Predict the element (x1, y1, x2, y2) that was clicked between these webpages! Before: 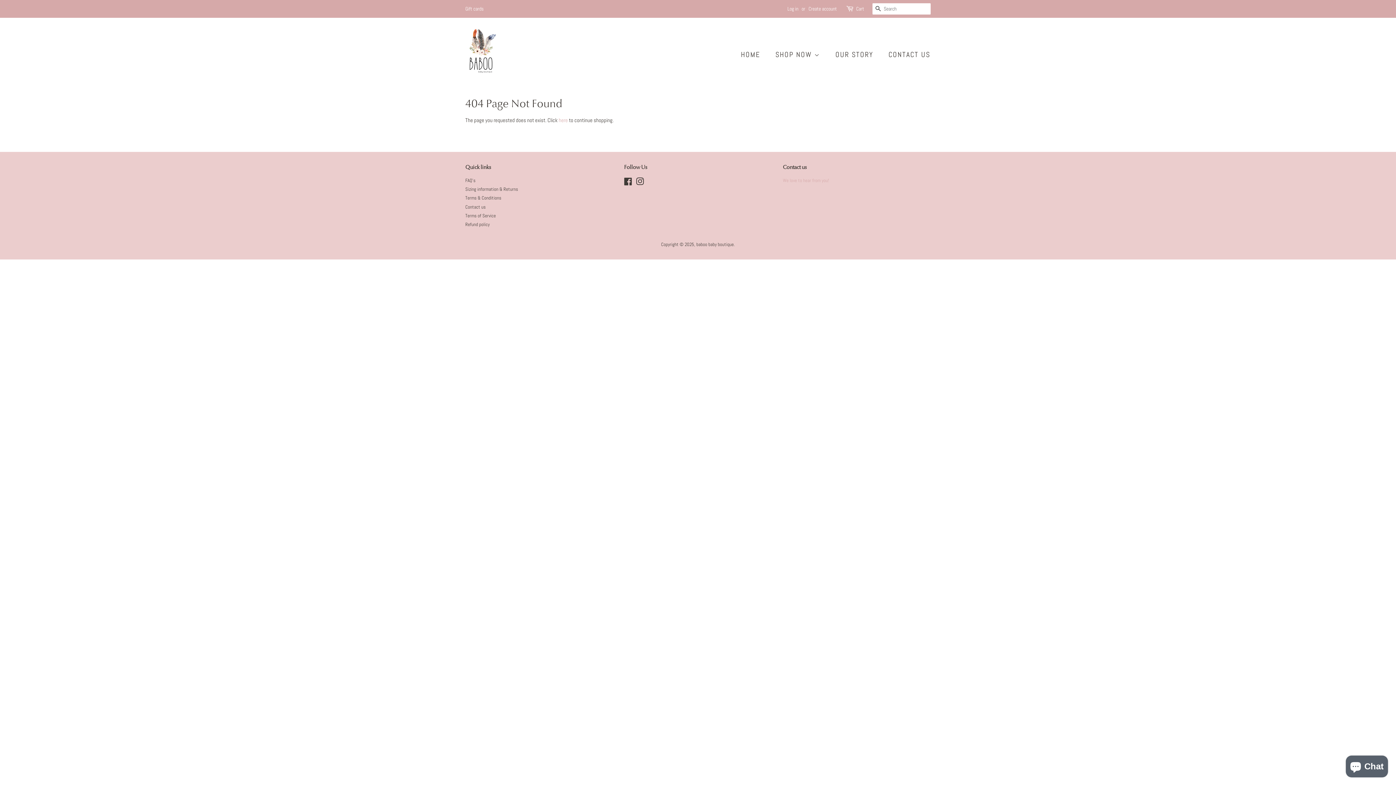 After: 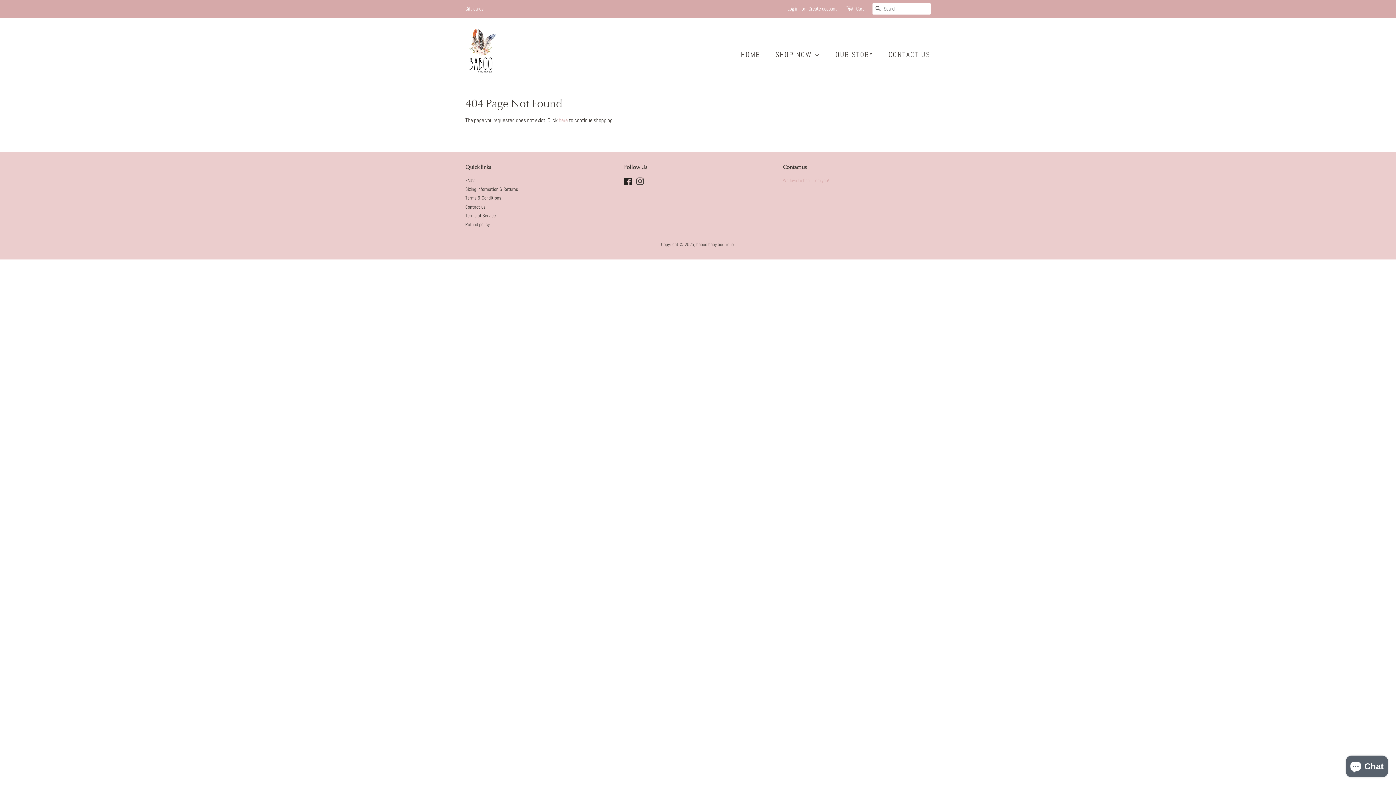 Action: bbox: (624, 180, 632, 186) label: Facebook